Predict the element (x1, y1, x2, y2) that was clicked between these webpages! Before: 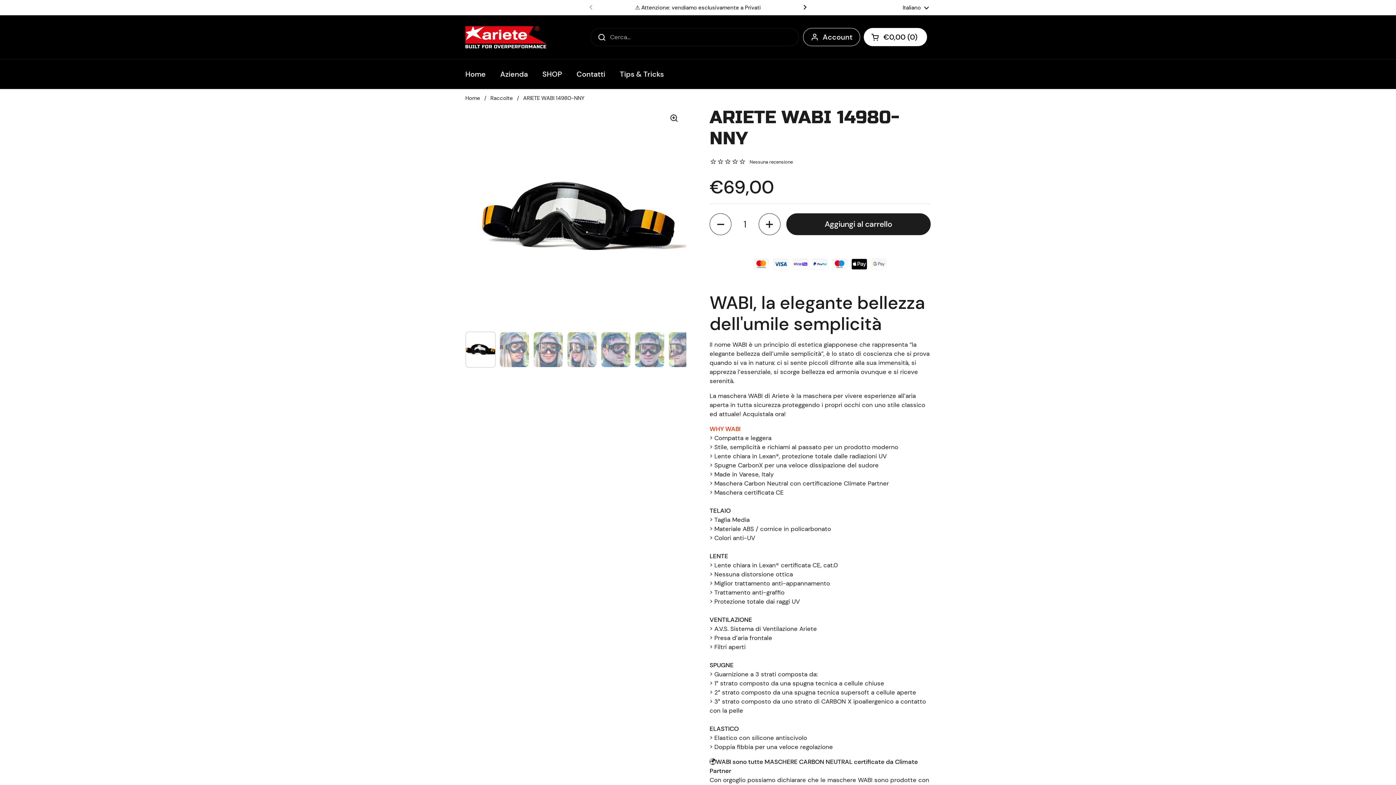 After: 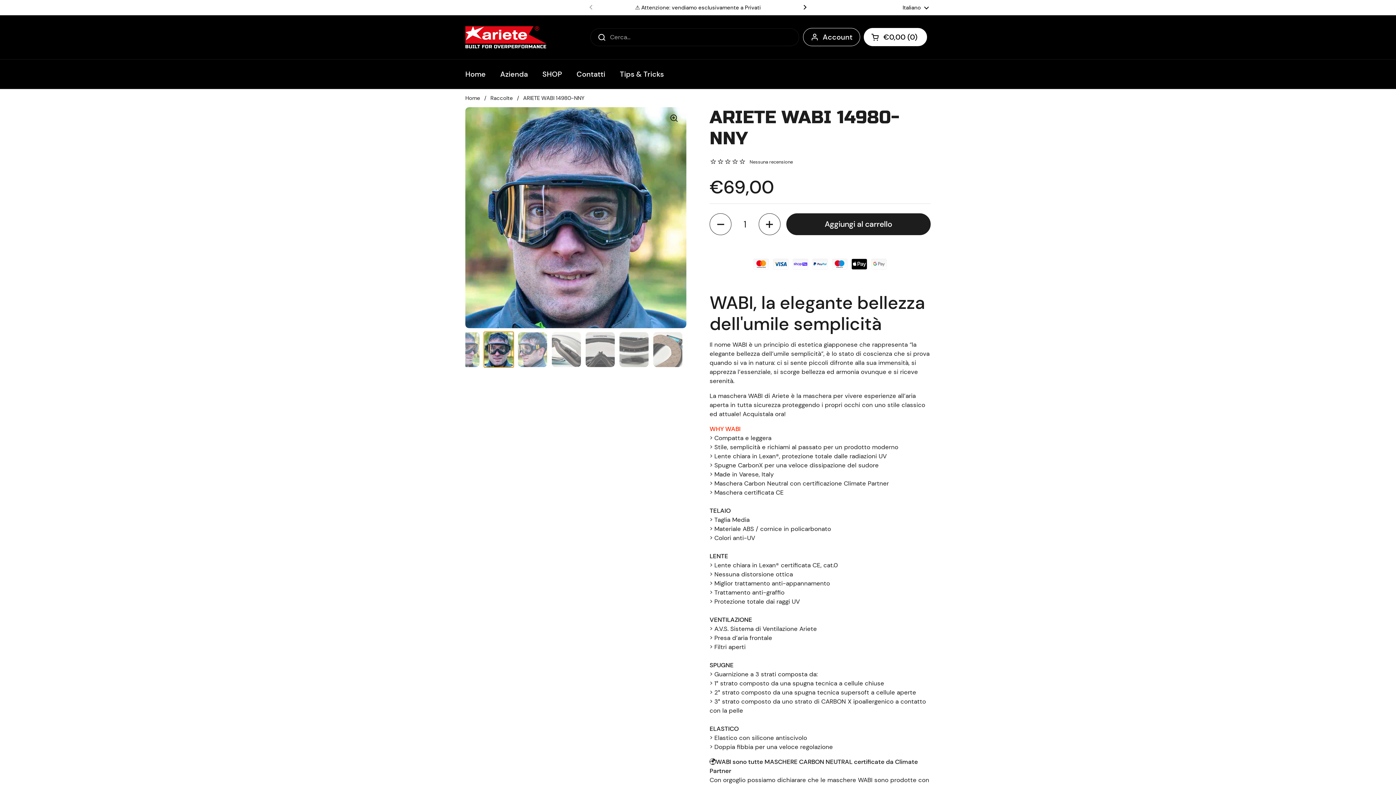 Action: bbox: (634, 331, 665, 368)